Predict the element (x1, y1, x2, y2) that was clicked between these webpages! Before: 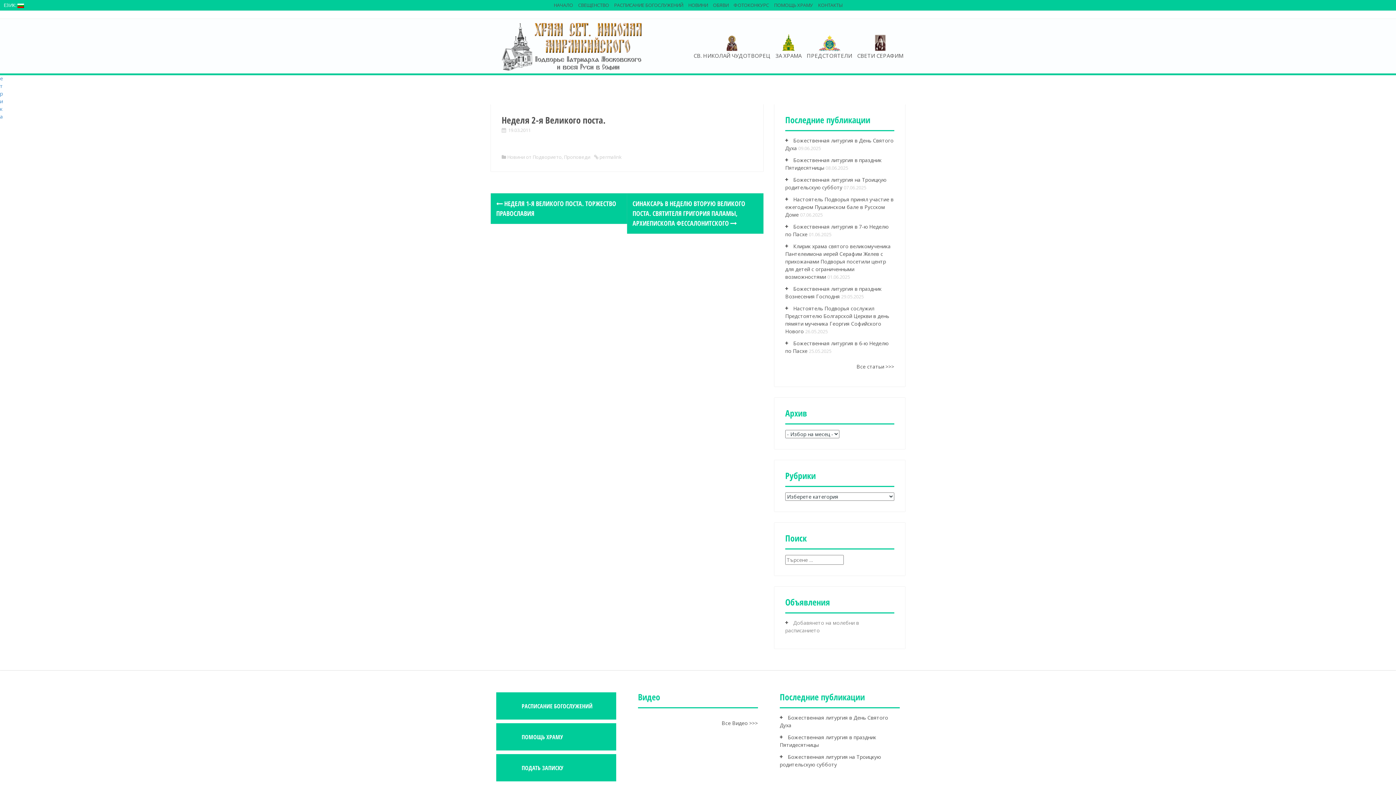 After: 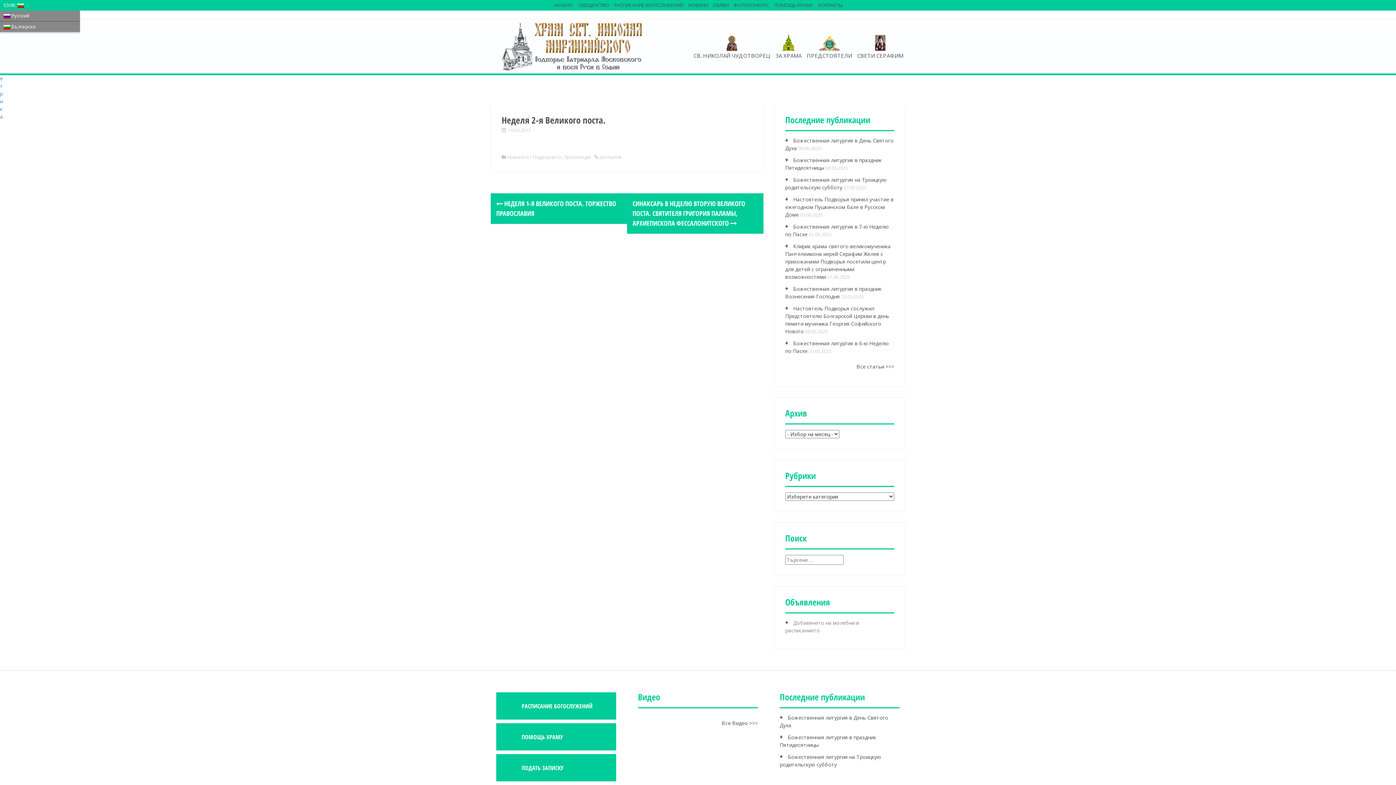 Action: label: ЕЗИК:  bbox: (3, 1, 24, 8)